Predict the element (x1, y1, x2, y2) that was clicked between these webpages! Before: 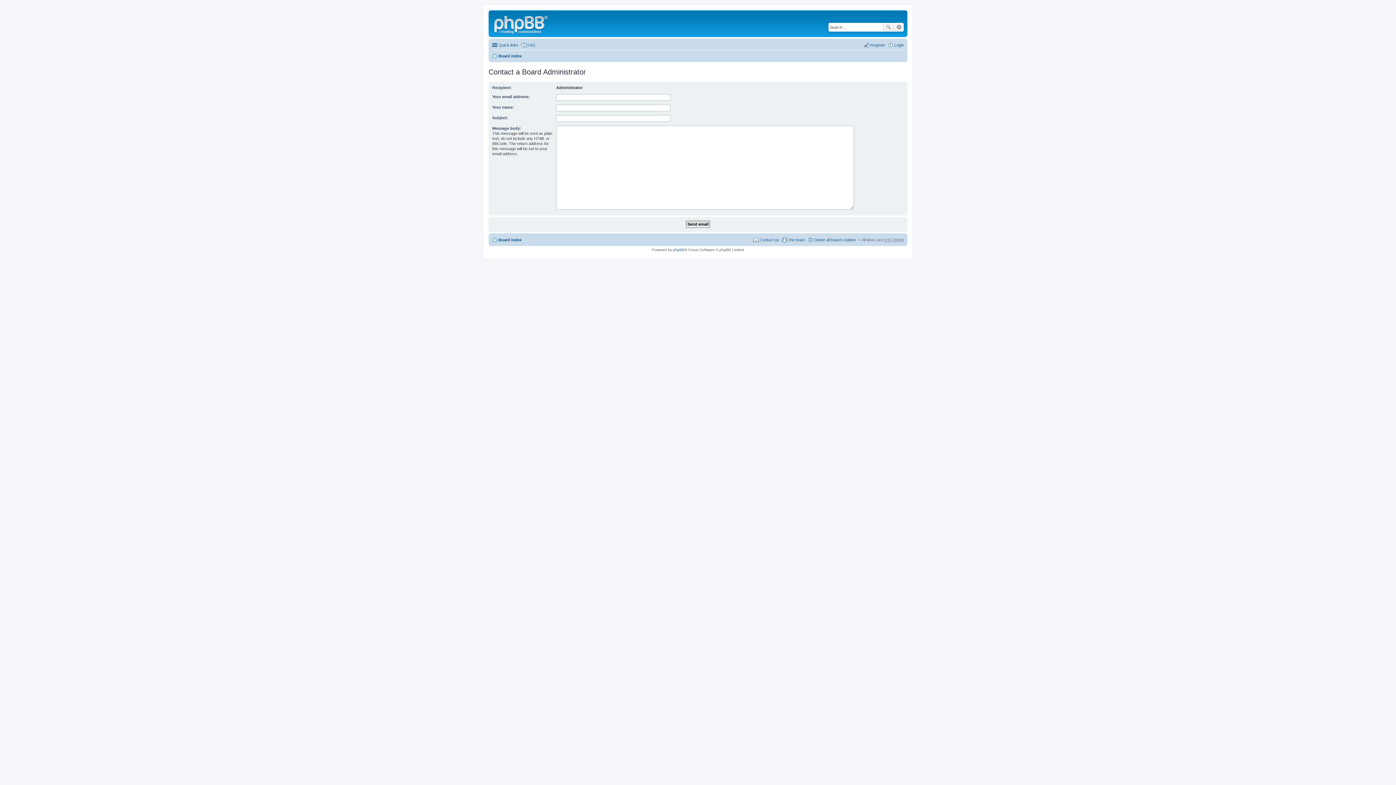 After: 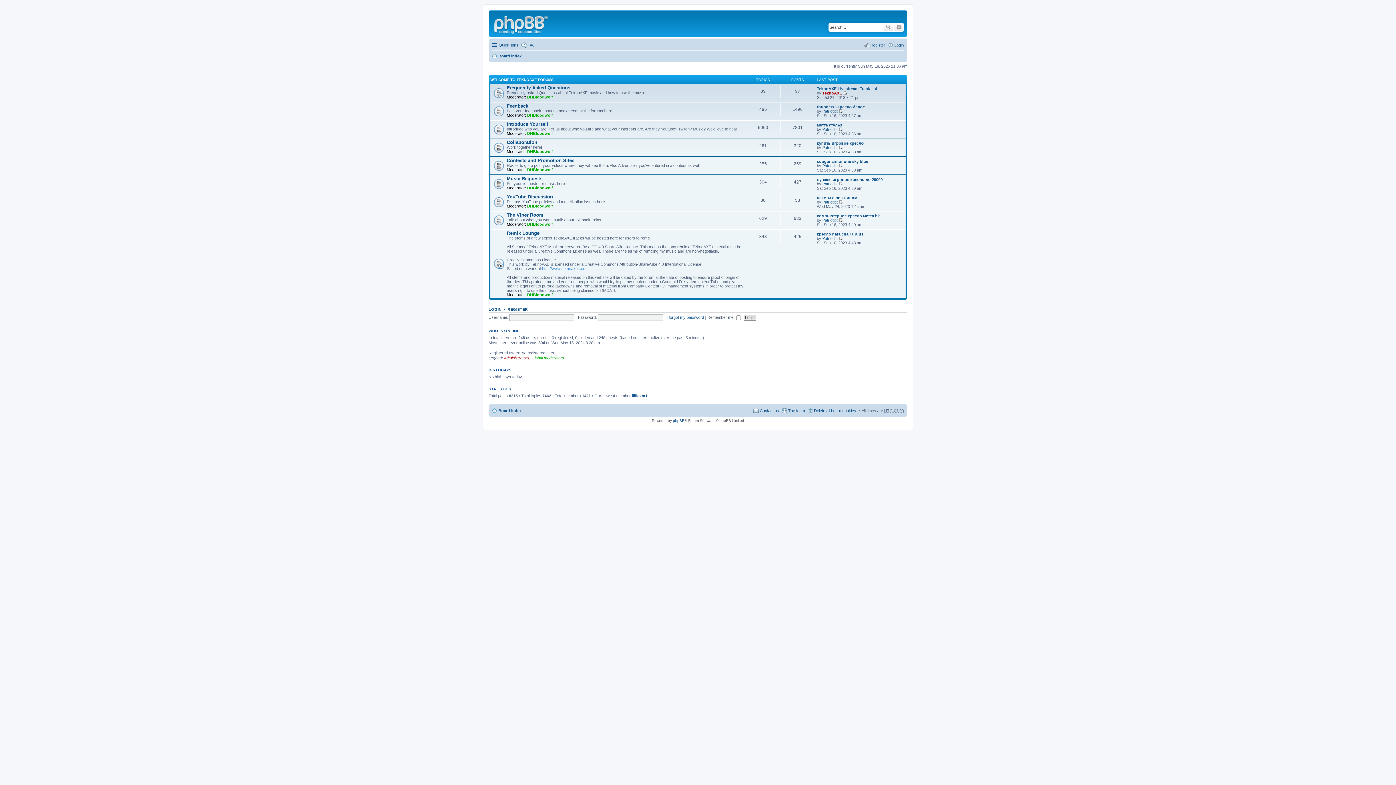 Action: bbox: (492, 235, 521, 244) label: Board index